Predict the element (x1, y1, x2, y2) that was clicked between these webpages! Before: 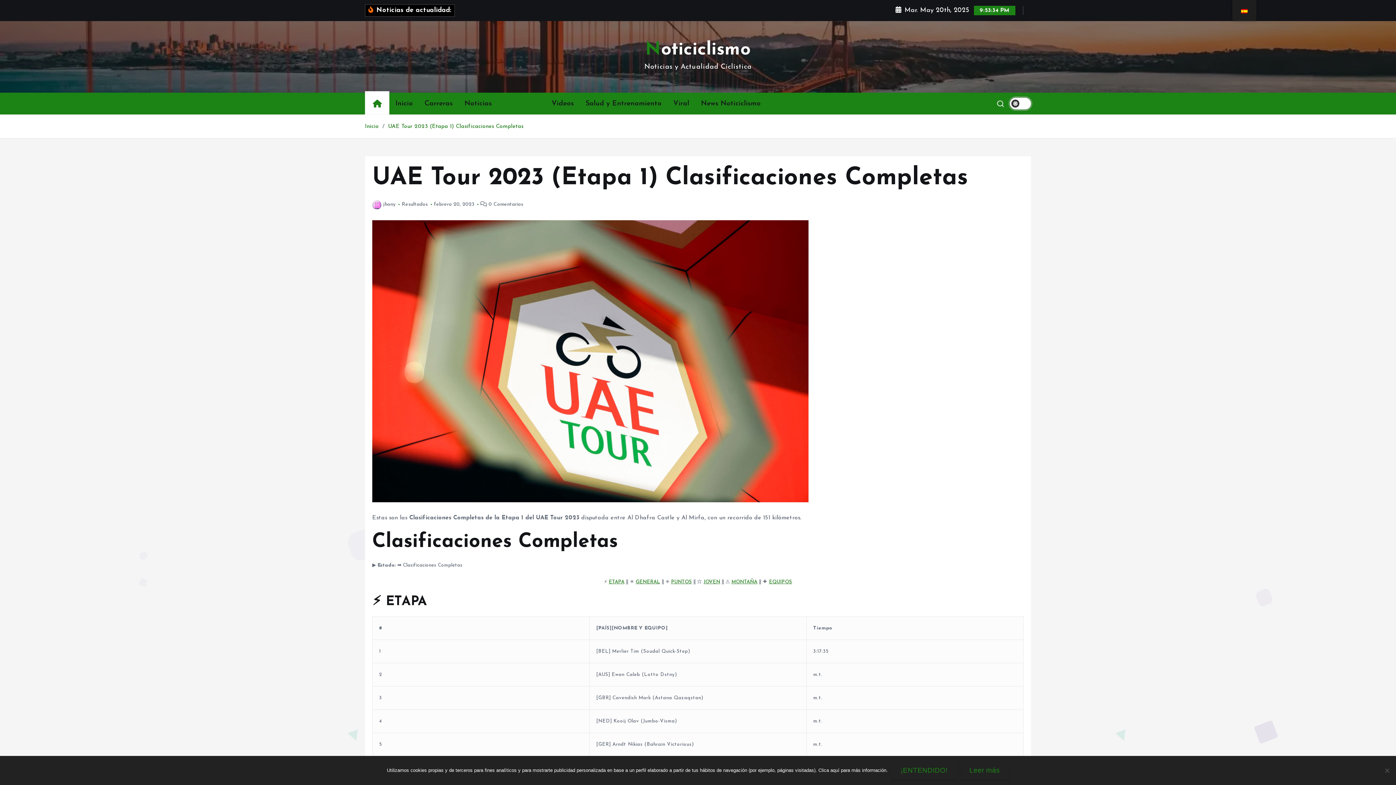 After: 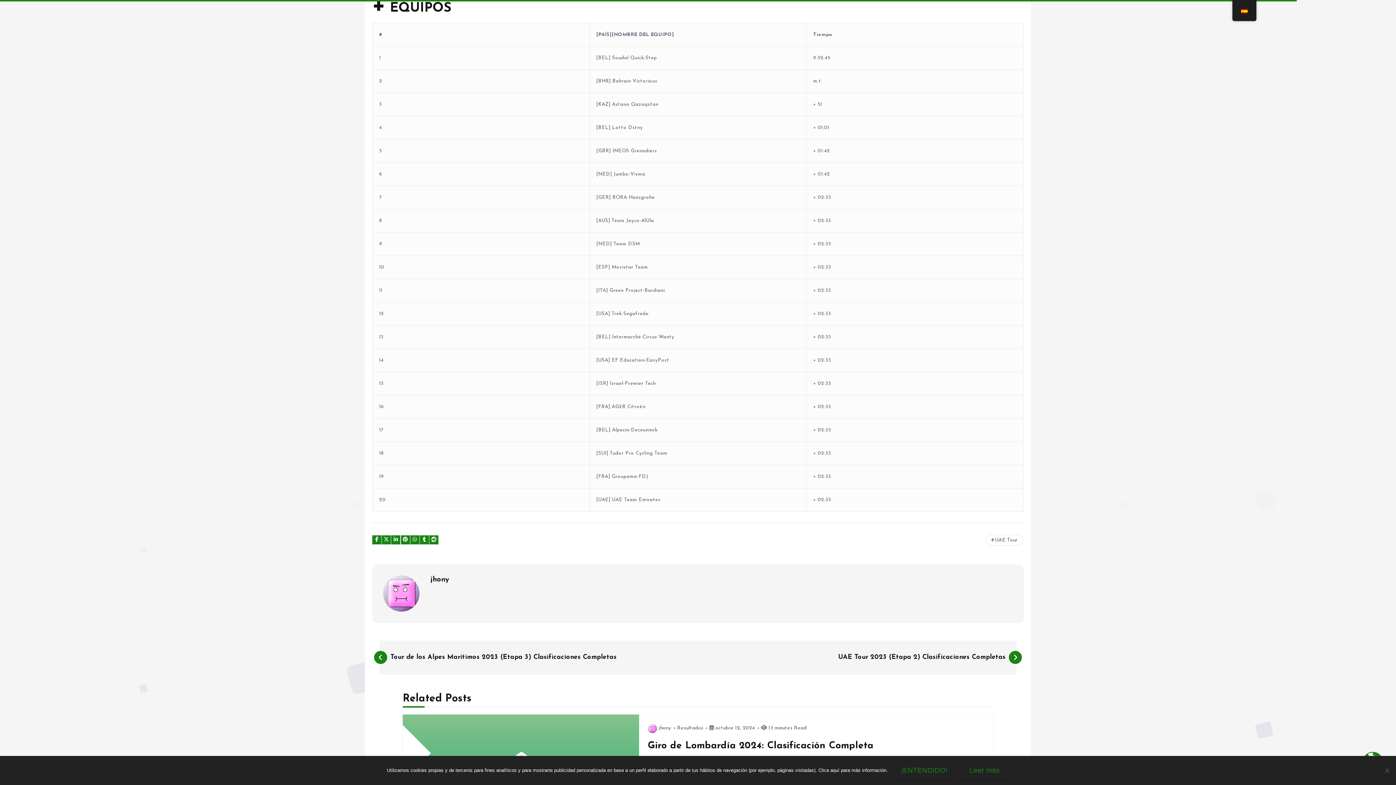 Action: bbox: (769, 579, 792, 585) label: EQUIPOS